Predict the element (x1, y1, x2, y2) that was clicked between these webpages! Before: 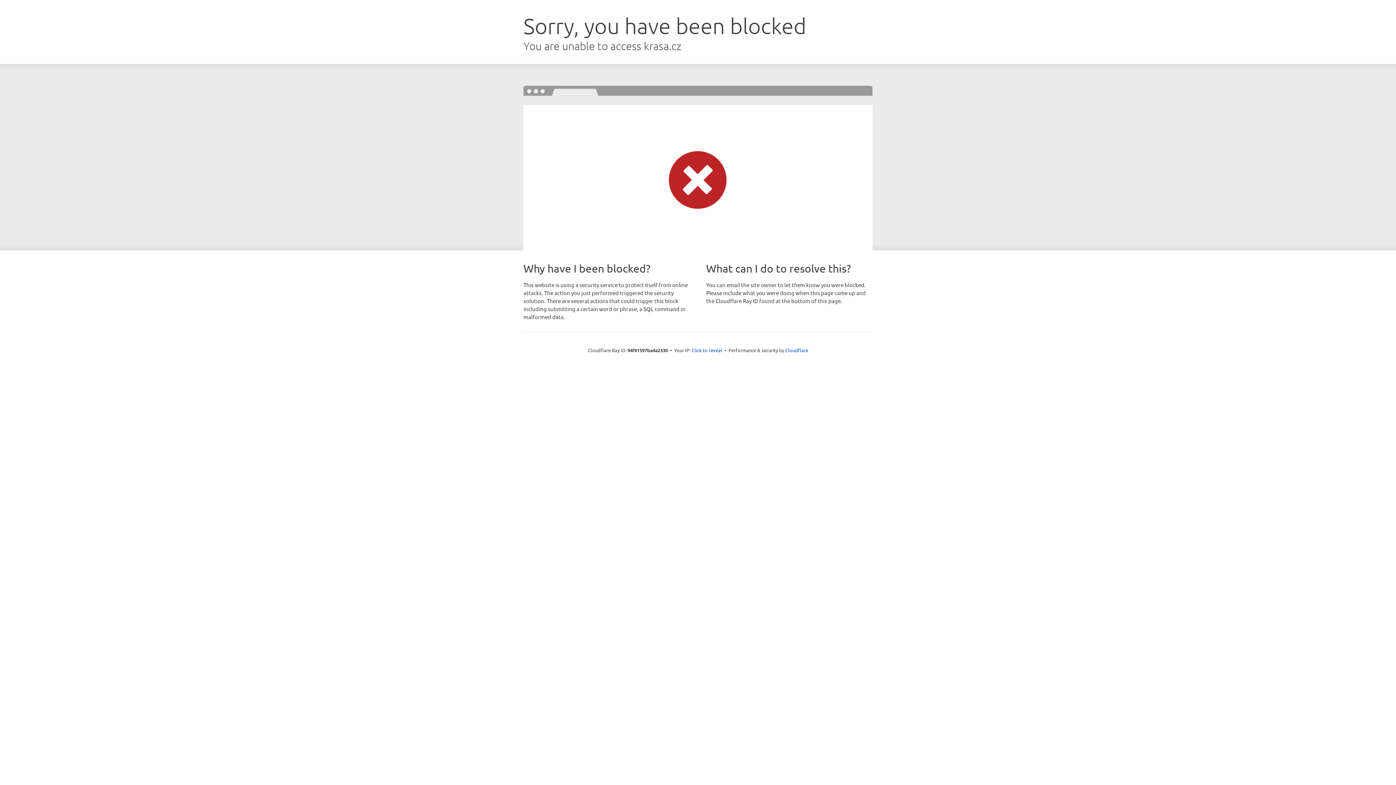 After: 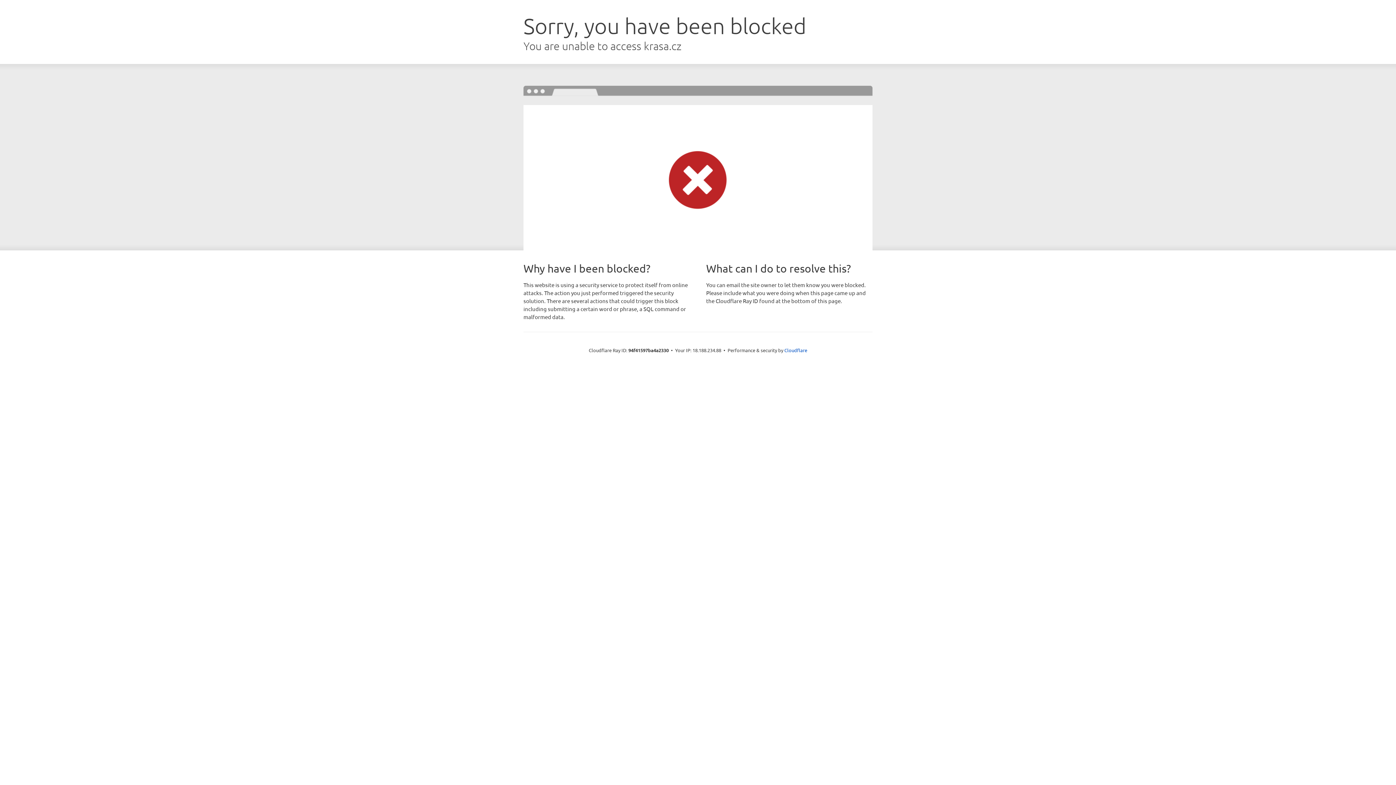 Action: label: Click to reveal bbox: (691, 346, 722, 353)